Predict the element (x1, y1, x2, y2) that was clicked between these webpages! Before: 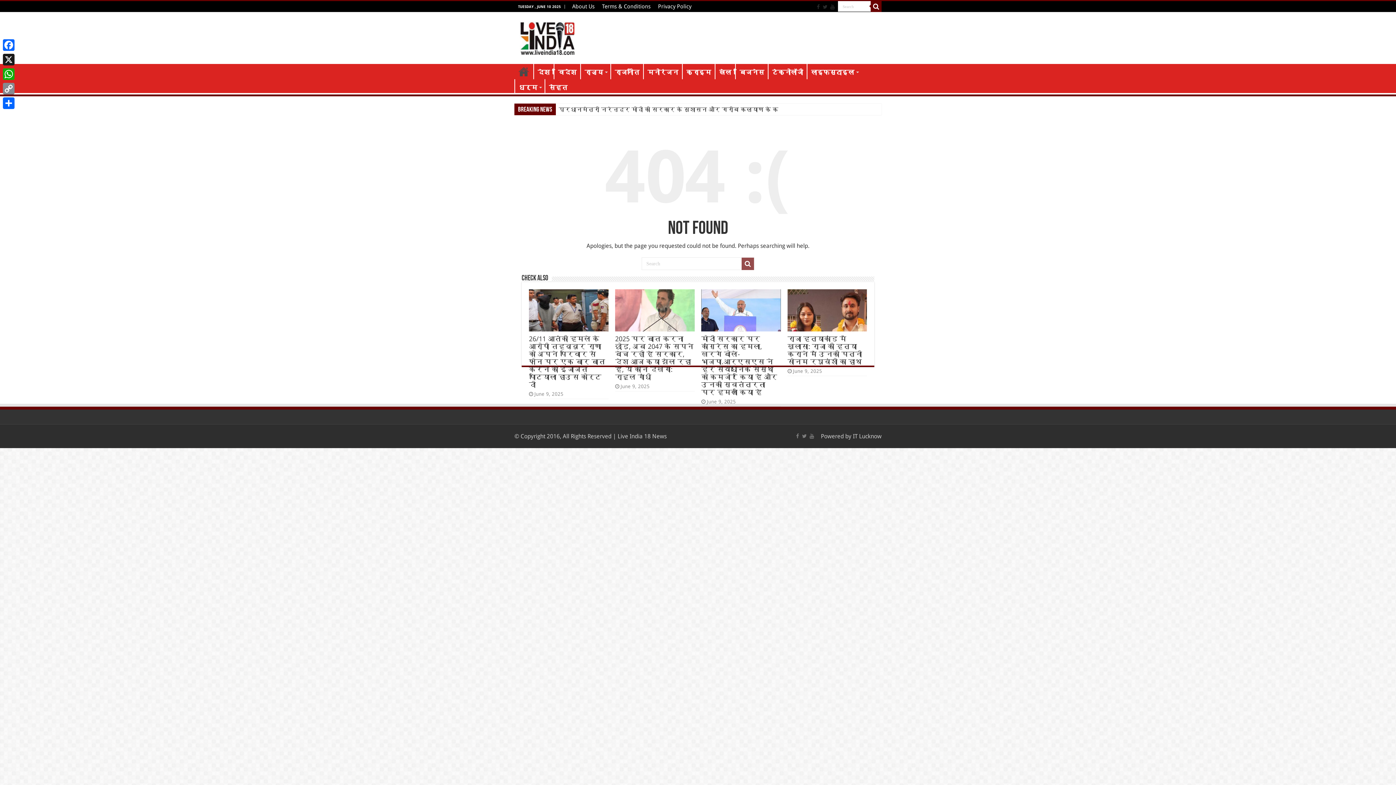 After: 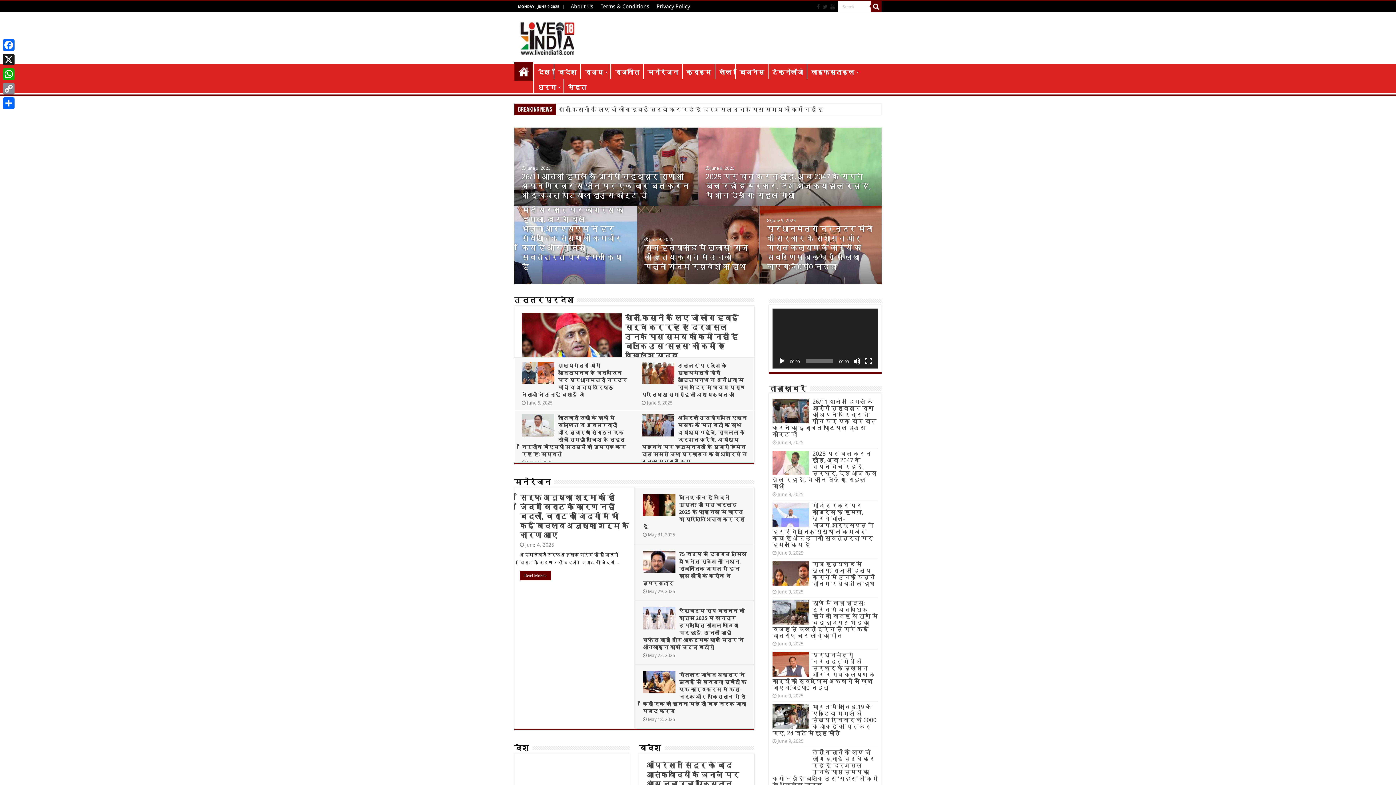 Action: bbox: (514, 64, 533, 79) label: Home